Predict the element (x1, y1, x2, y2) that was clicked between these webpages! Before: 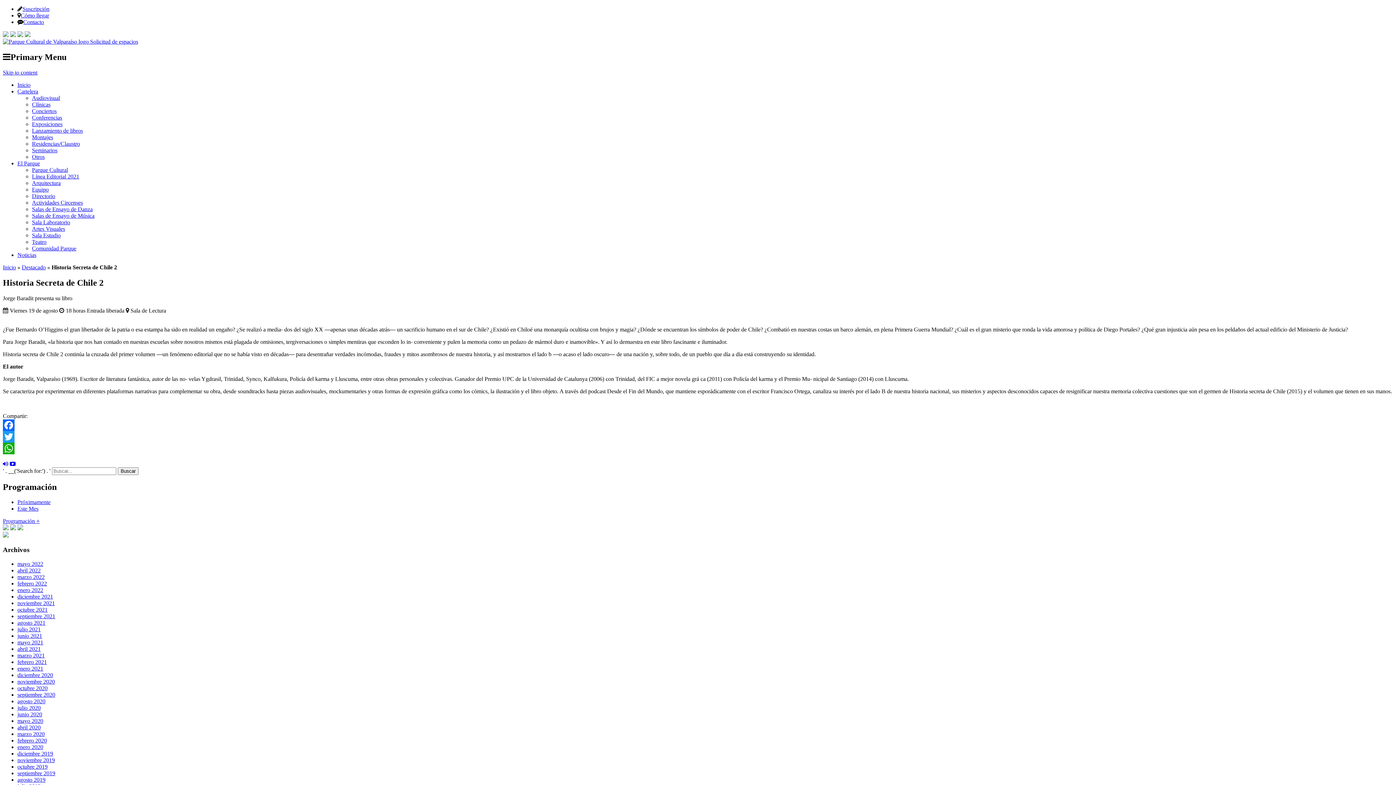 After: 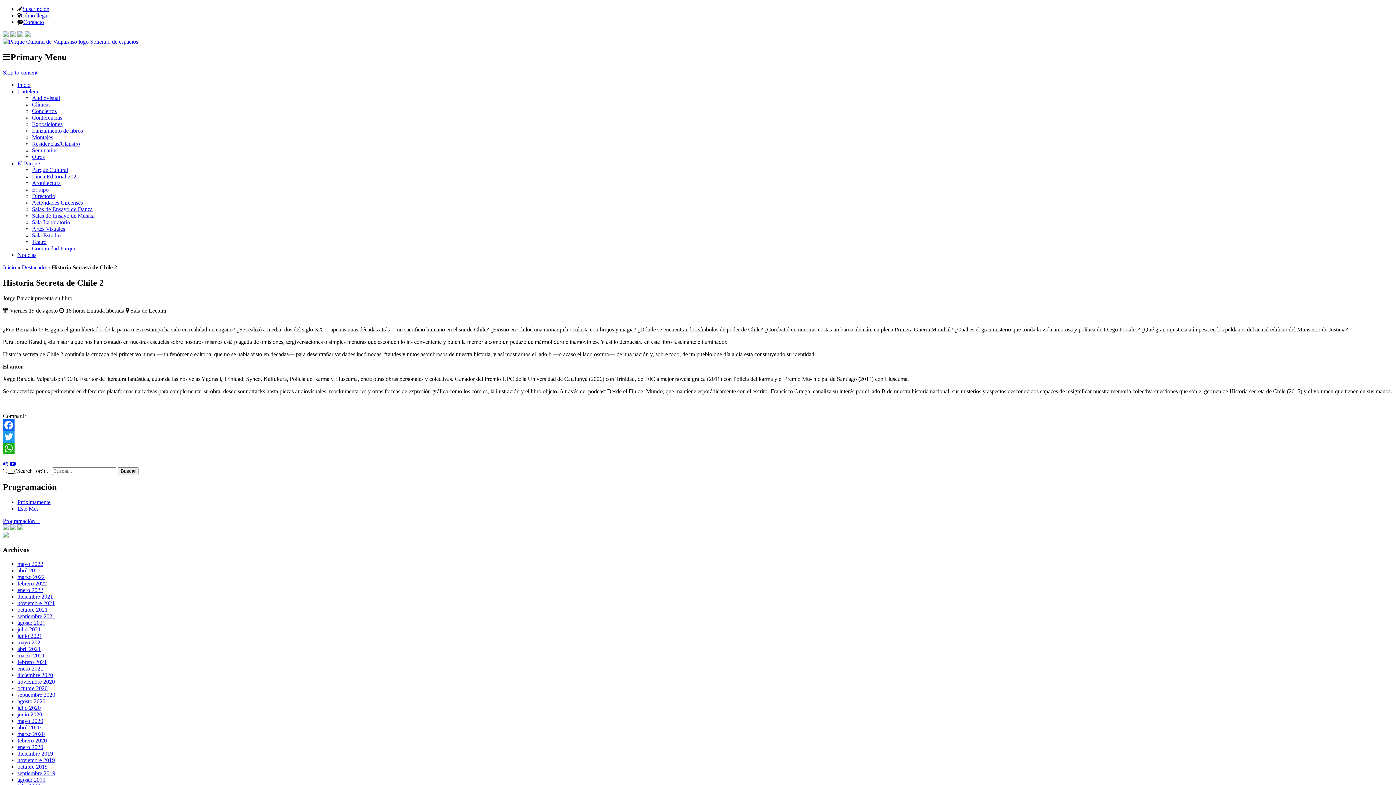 Action: bbox: (24, 32, 30, 38)